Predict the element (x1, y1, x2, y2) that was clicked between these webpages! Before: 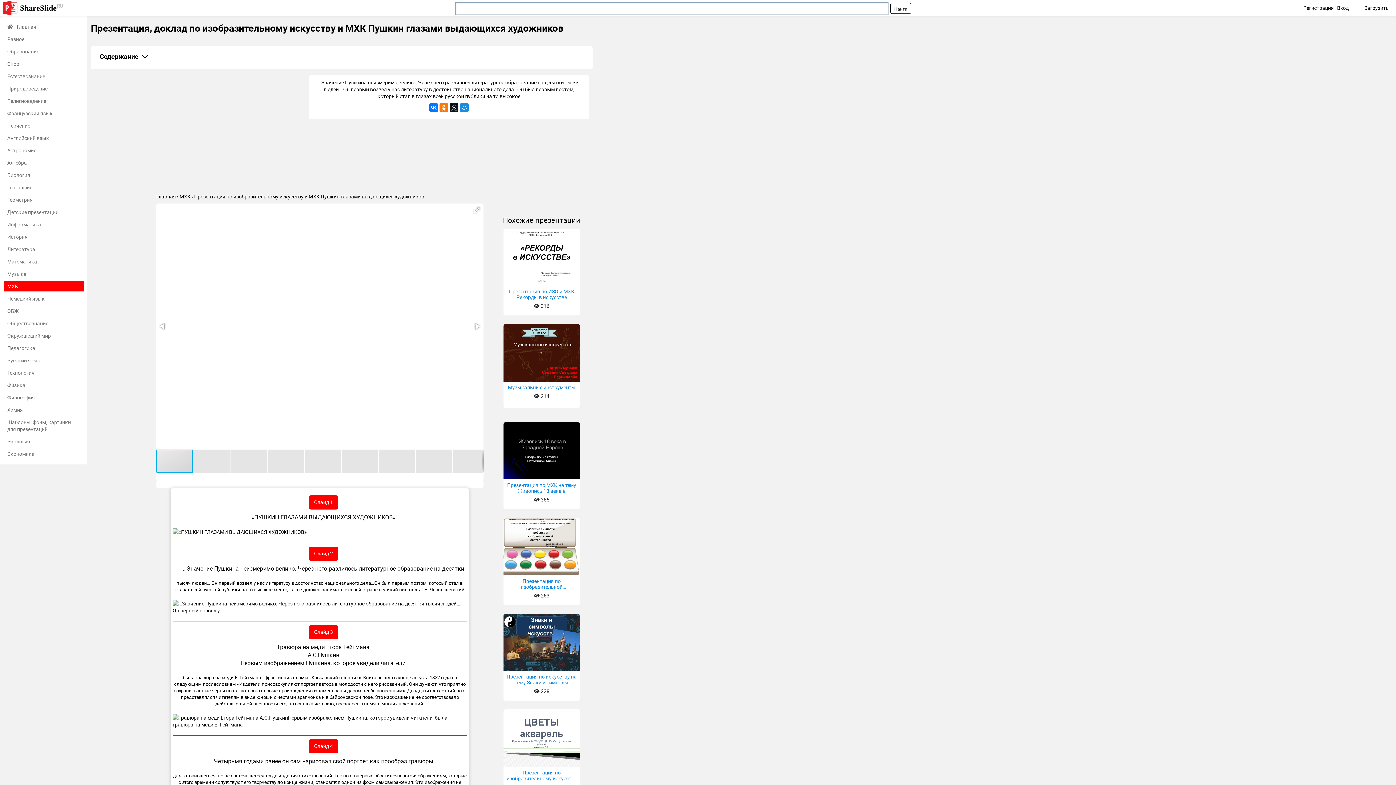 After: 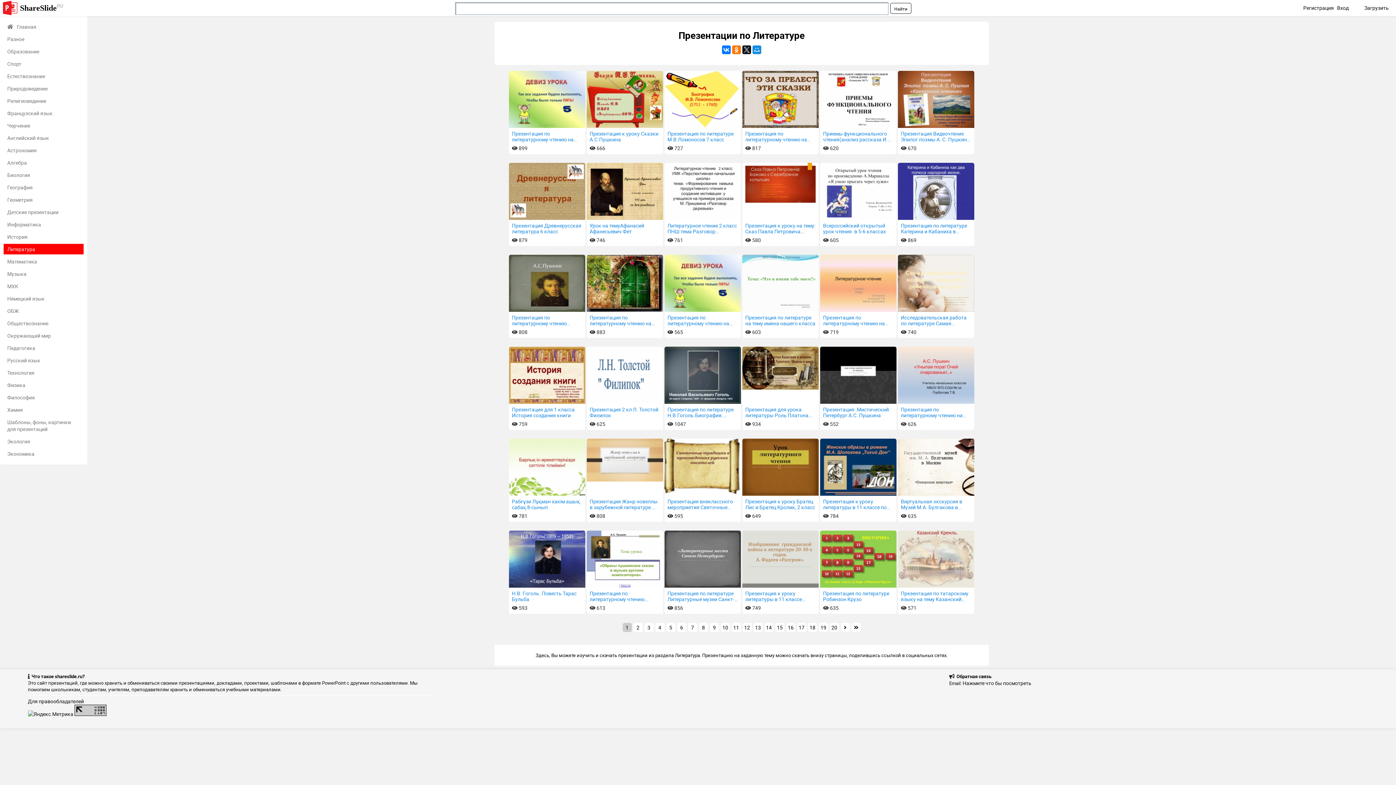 Action: bbox: (3, 244, 83, 254) label: Литература